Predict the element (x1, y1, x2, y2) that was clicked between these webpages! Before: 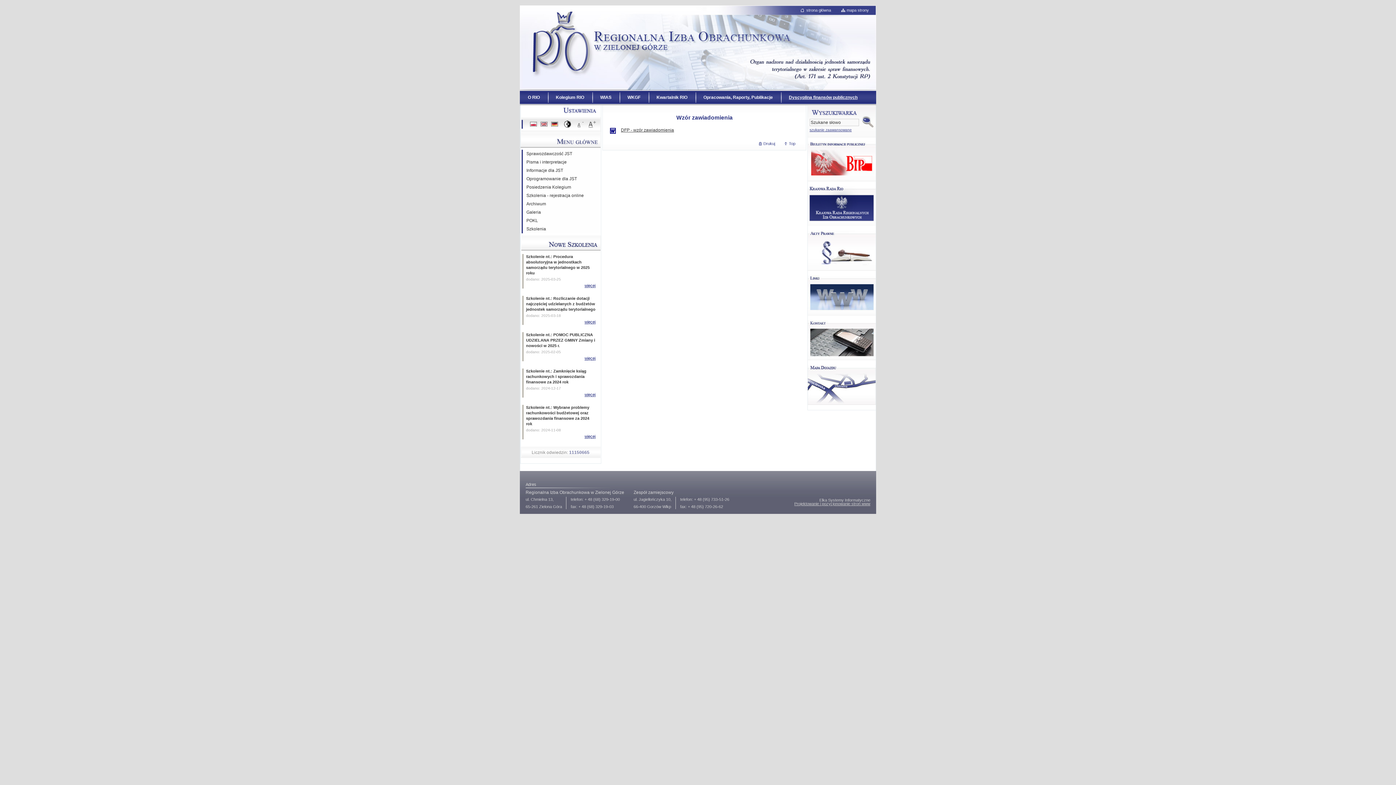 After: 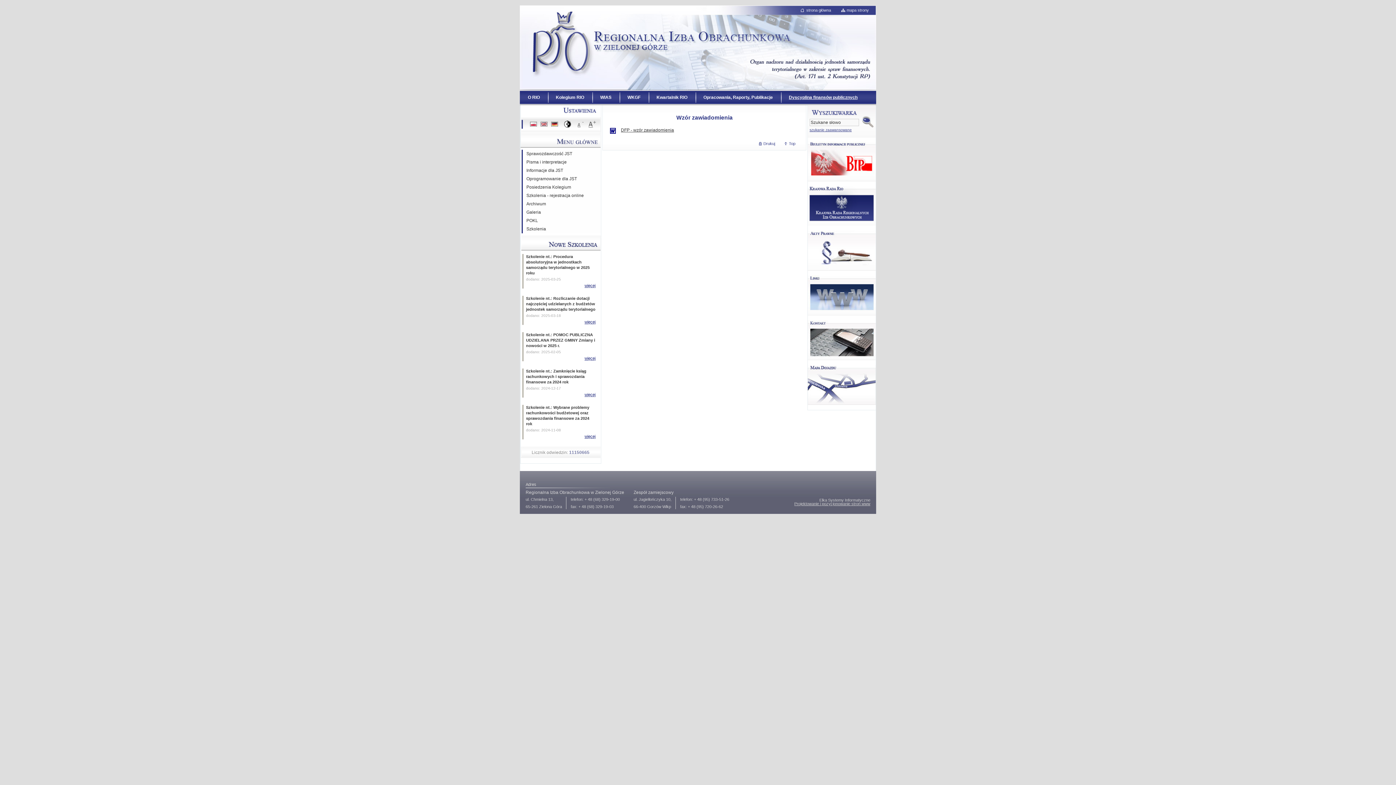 Action: bbox: (758, 141, 775, 145) label: Drukuj